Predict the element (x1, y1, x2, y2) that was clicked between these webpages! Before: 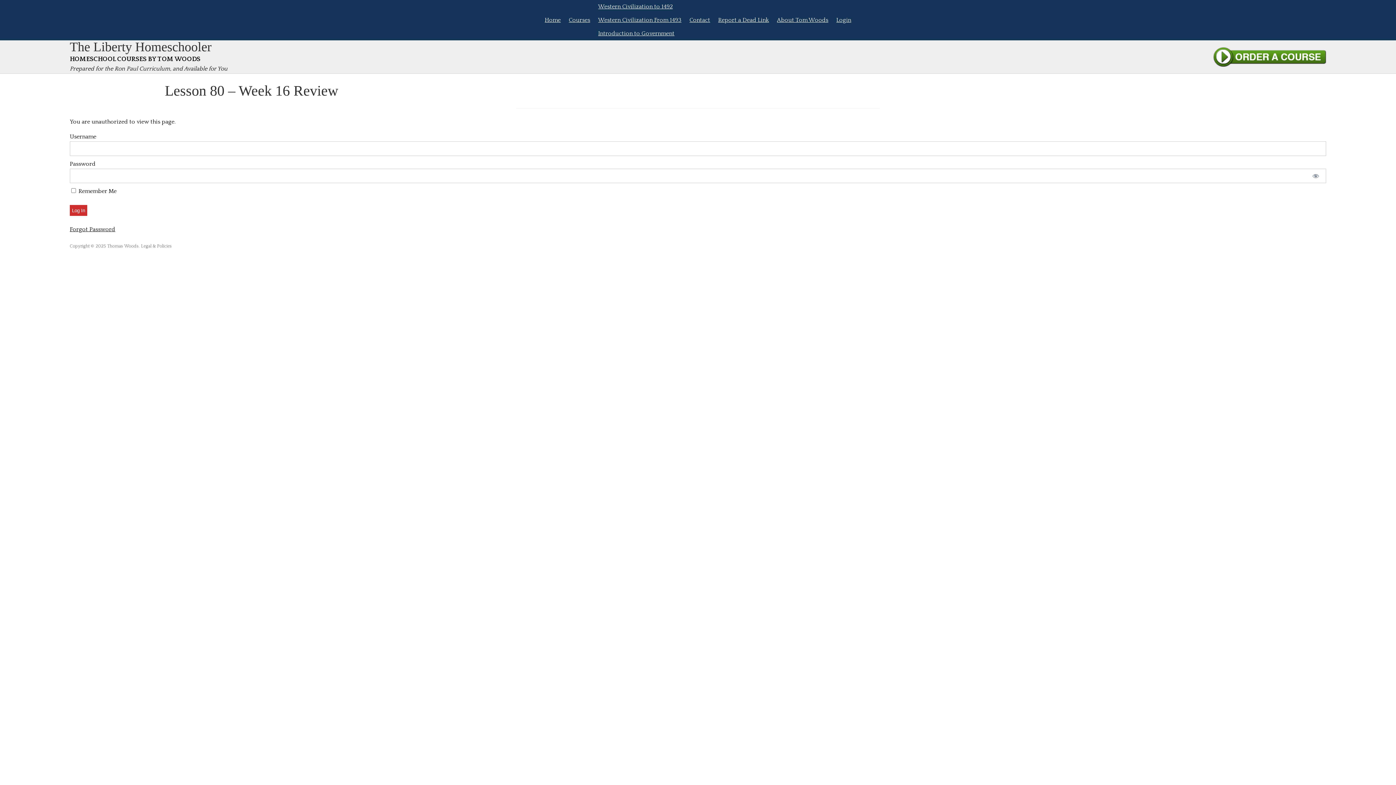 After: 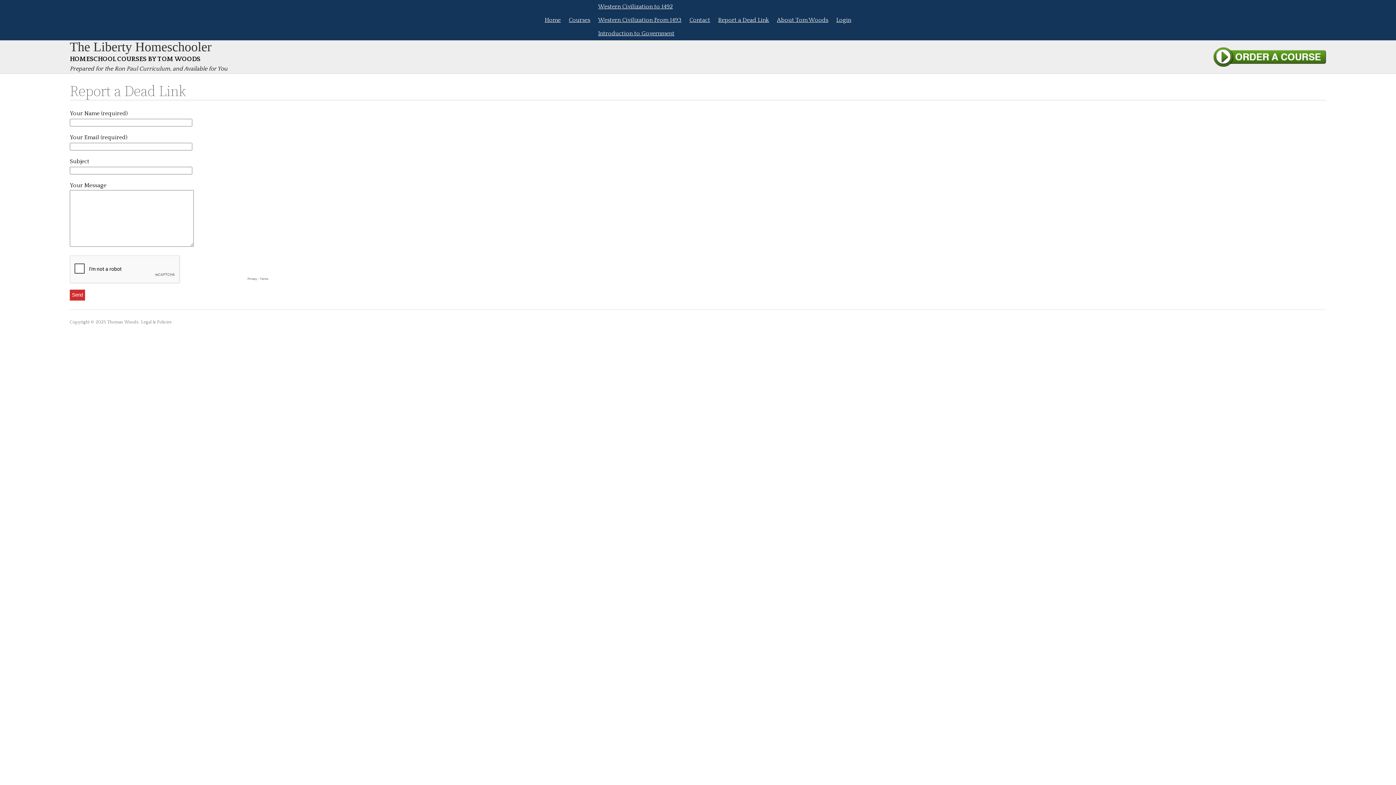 Action: label: Report a Dead Link bbox: (714, 13, 773, 26)